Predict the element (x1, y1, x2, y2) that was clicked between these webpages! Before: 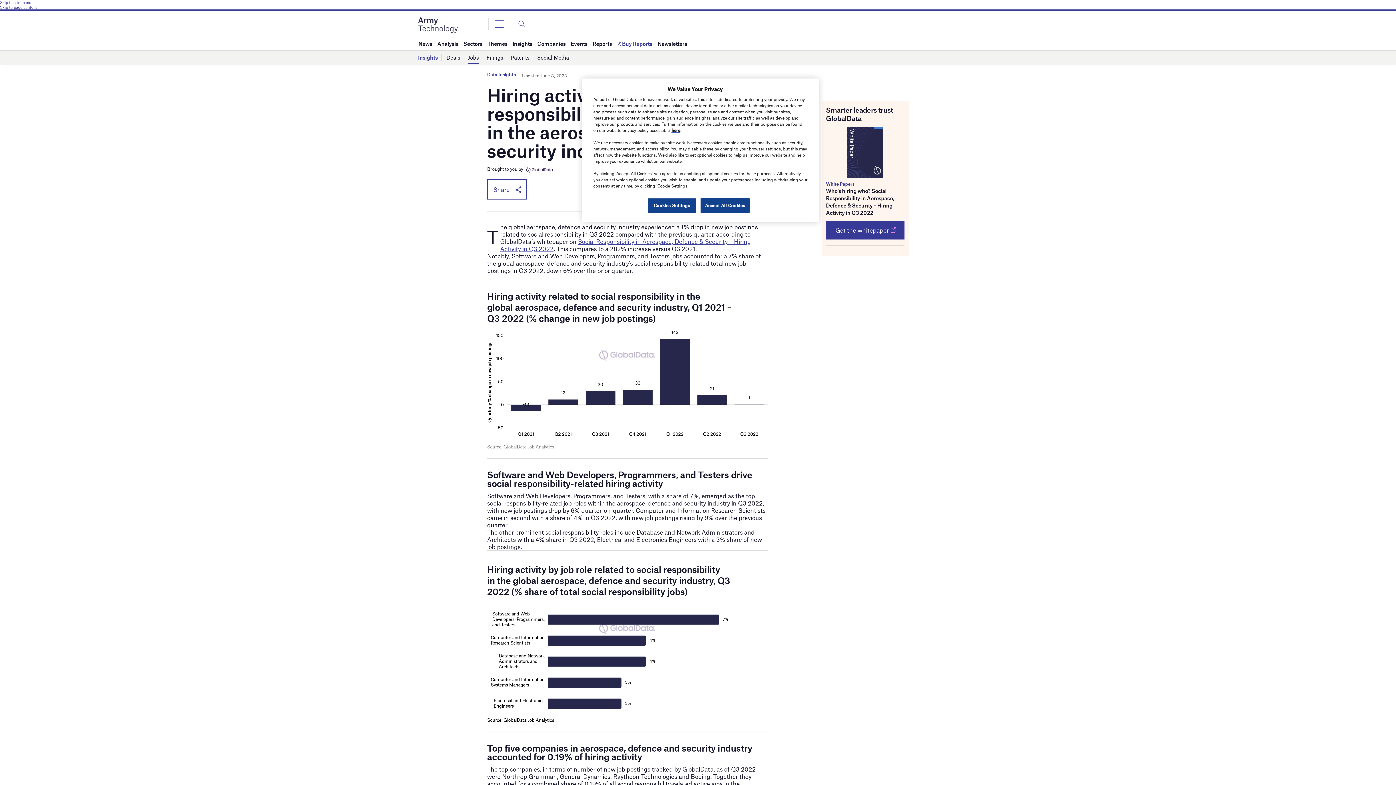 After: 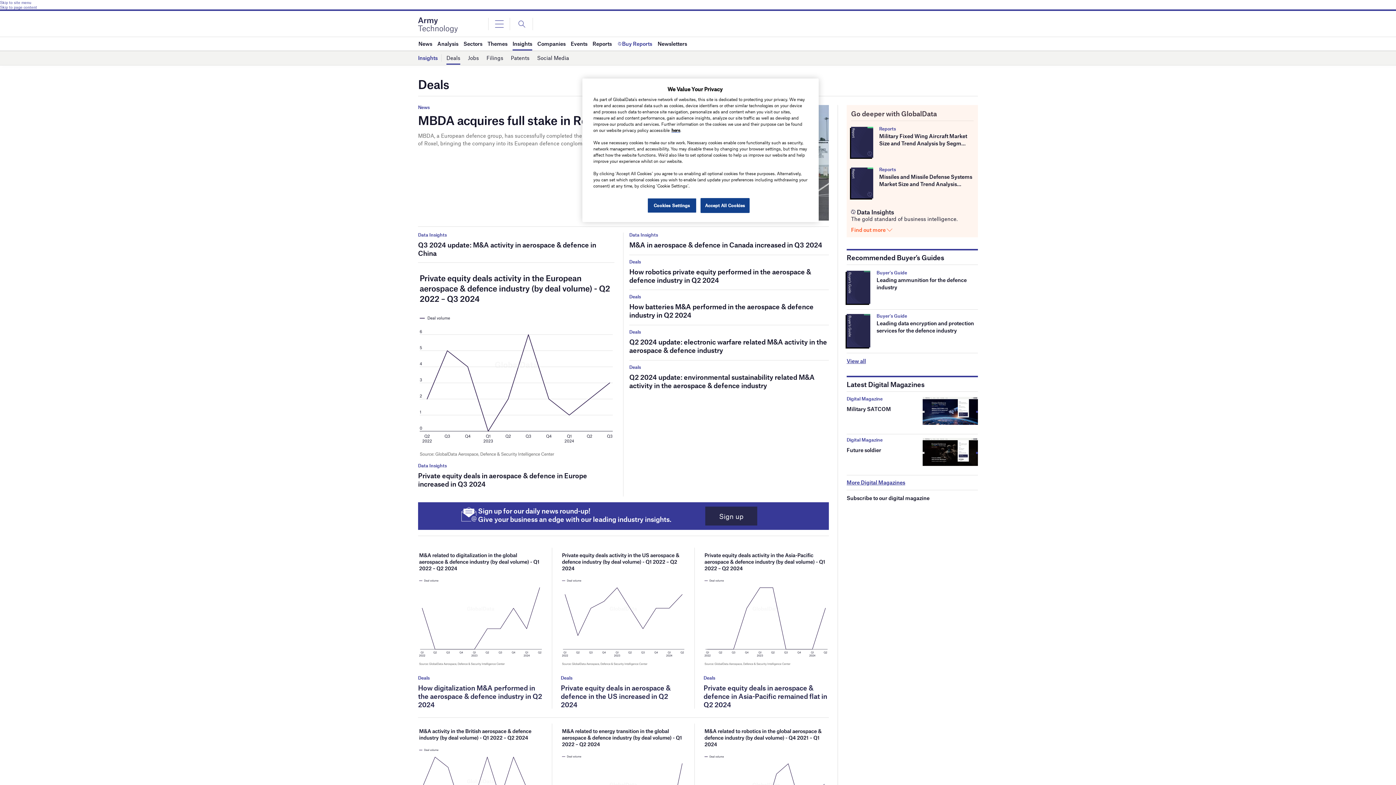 Action: bbox: (446, 51, 460, 64) label: Deals